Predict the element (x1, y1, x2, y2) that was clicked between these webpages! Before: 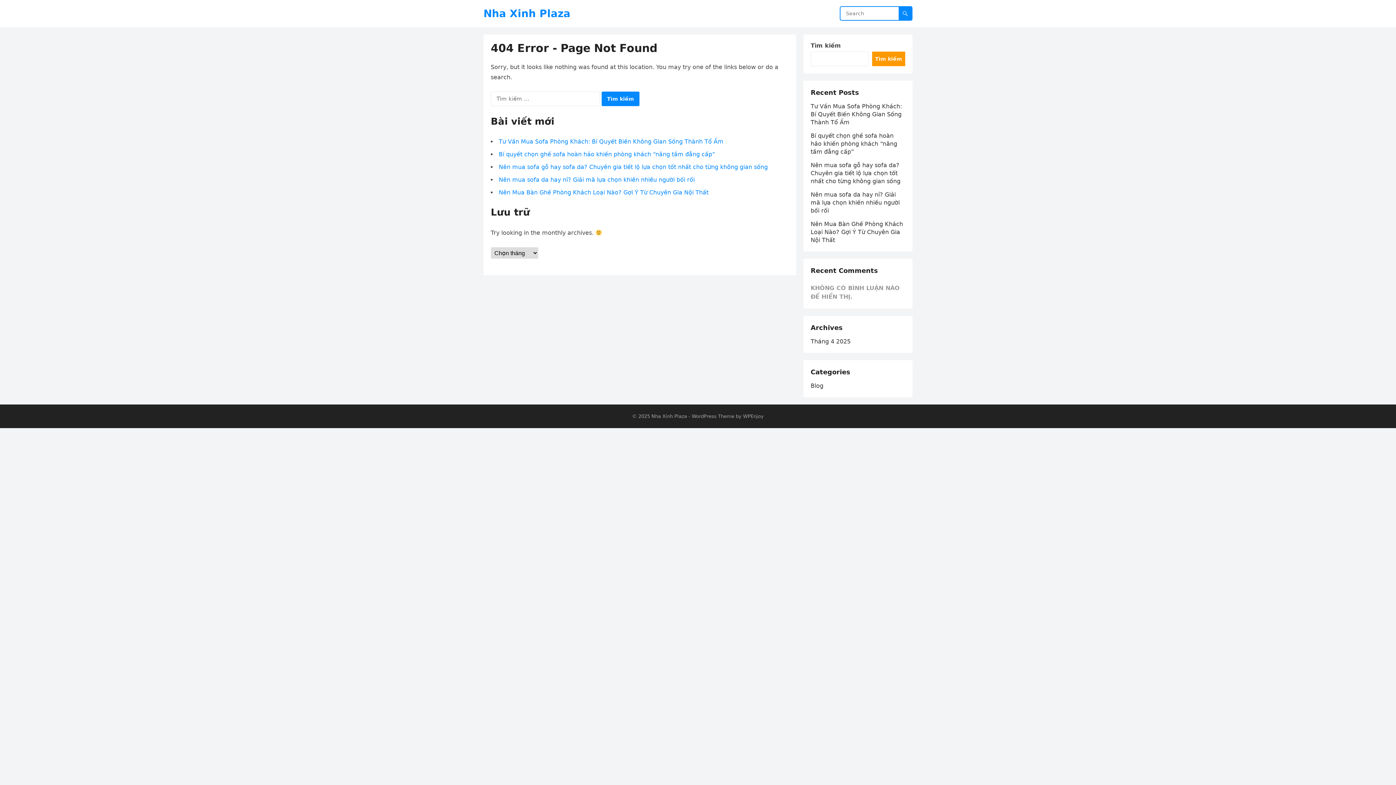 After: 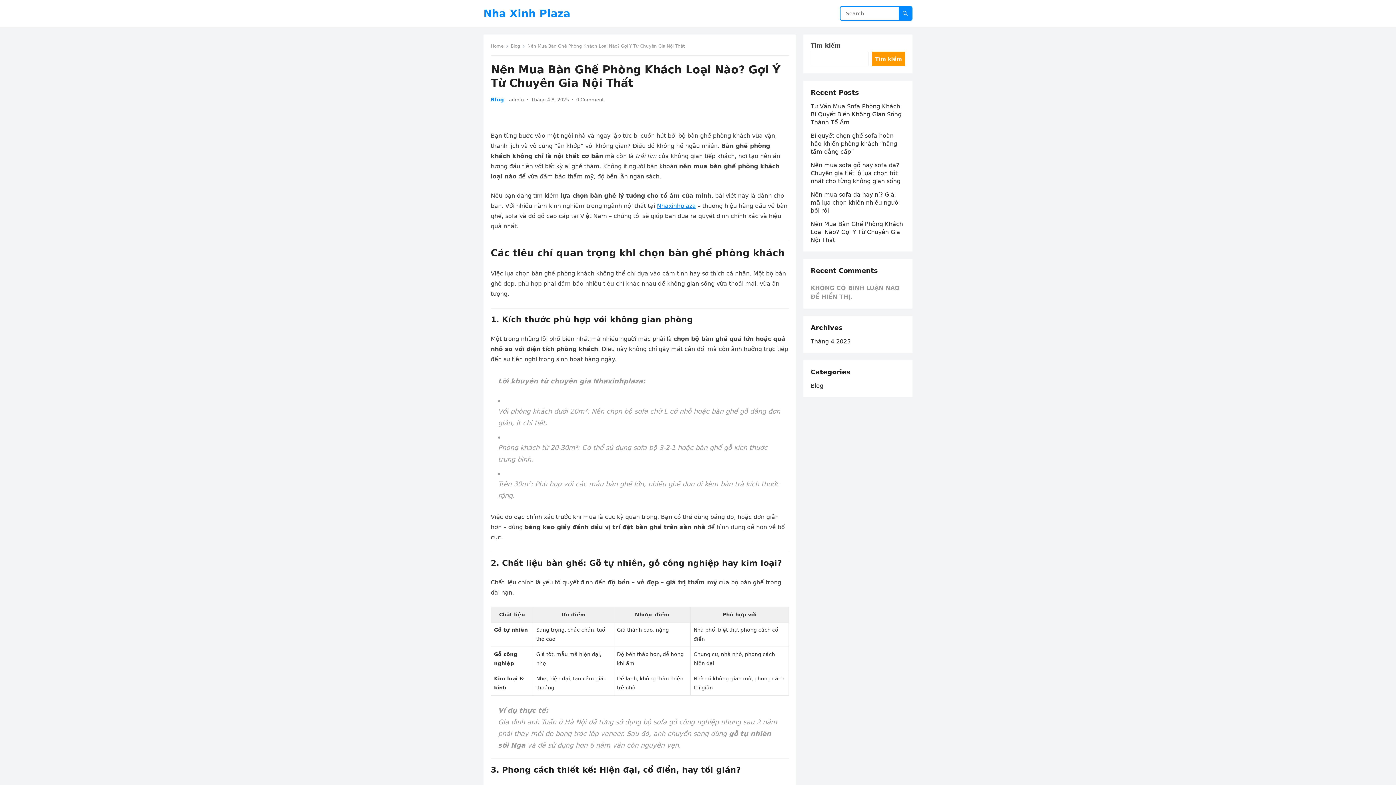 Action: label: Nên Mua Bàn Ghế Phòng Khách Loại Nào? Gợi Ý Từ Chuyên Gia Nội Thất bbox: (810, 220, 903, 243)